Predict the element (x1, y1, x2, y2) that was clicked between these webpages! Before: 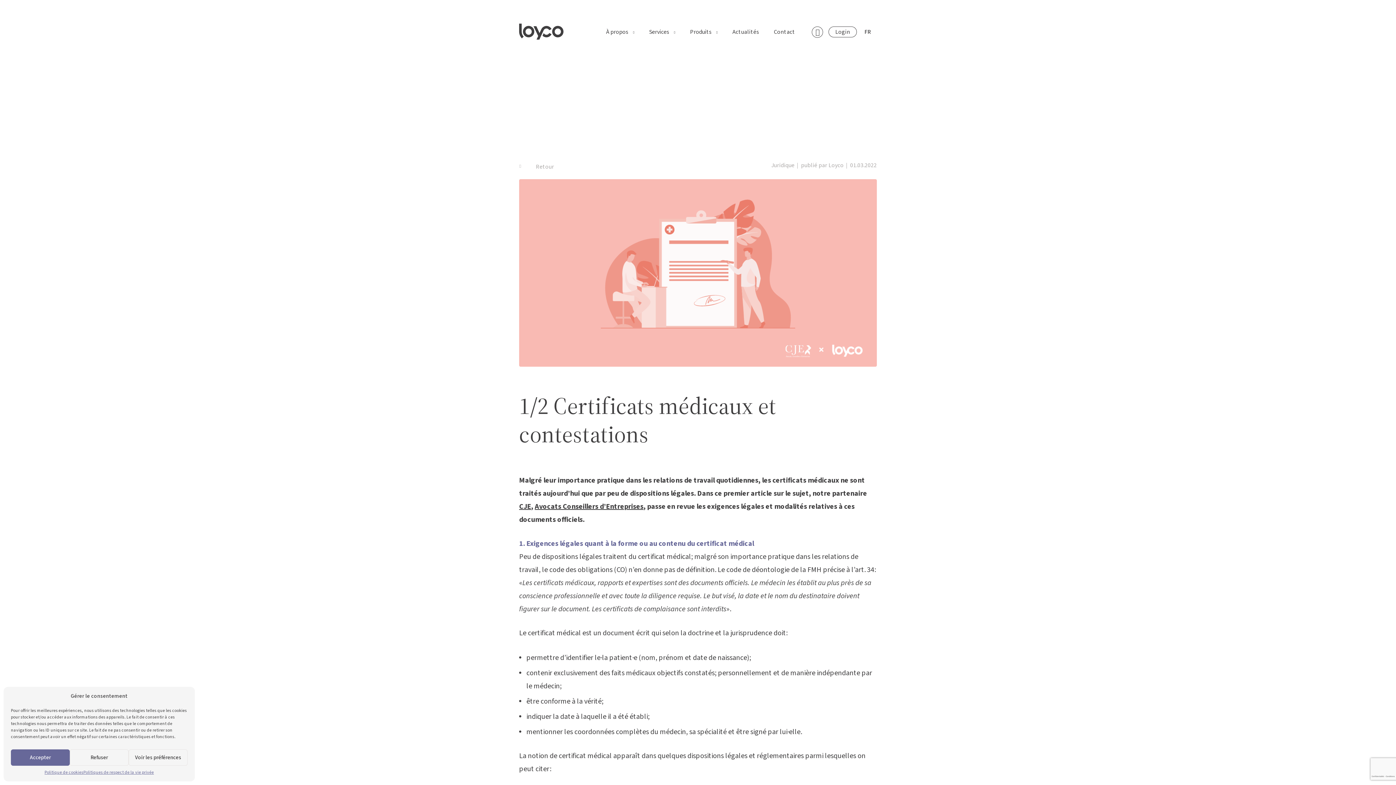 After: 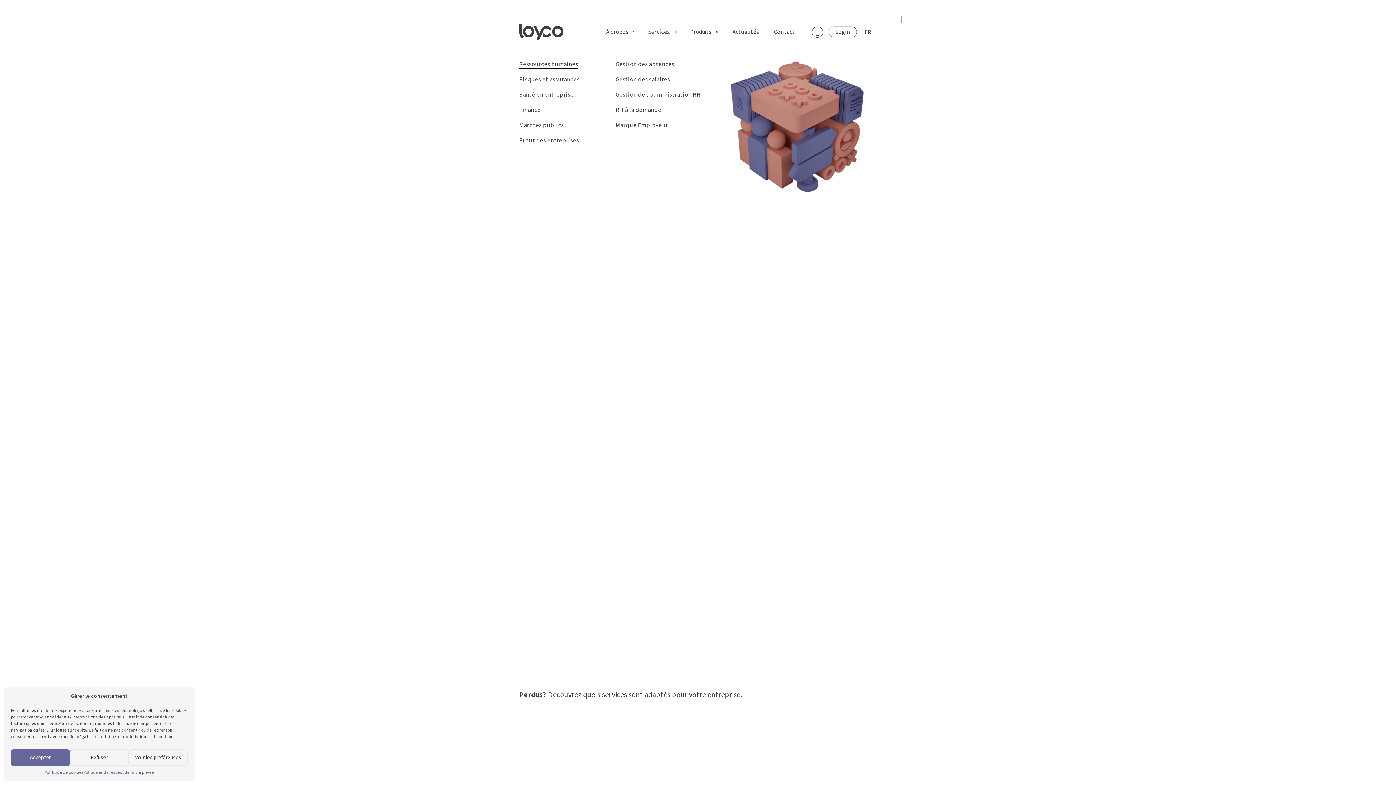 Action: label: Services  bbox: (643, 21, 681, 42)